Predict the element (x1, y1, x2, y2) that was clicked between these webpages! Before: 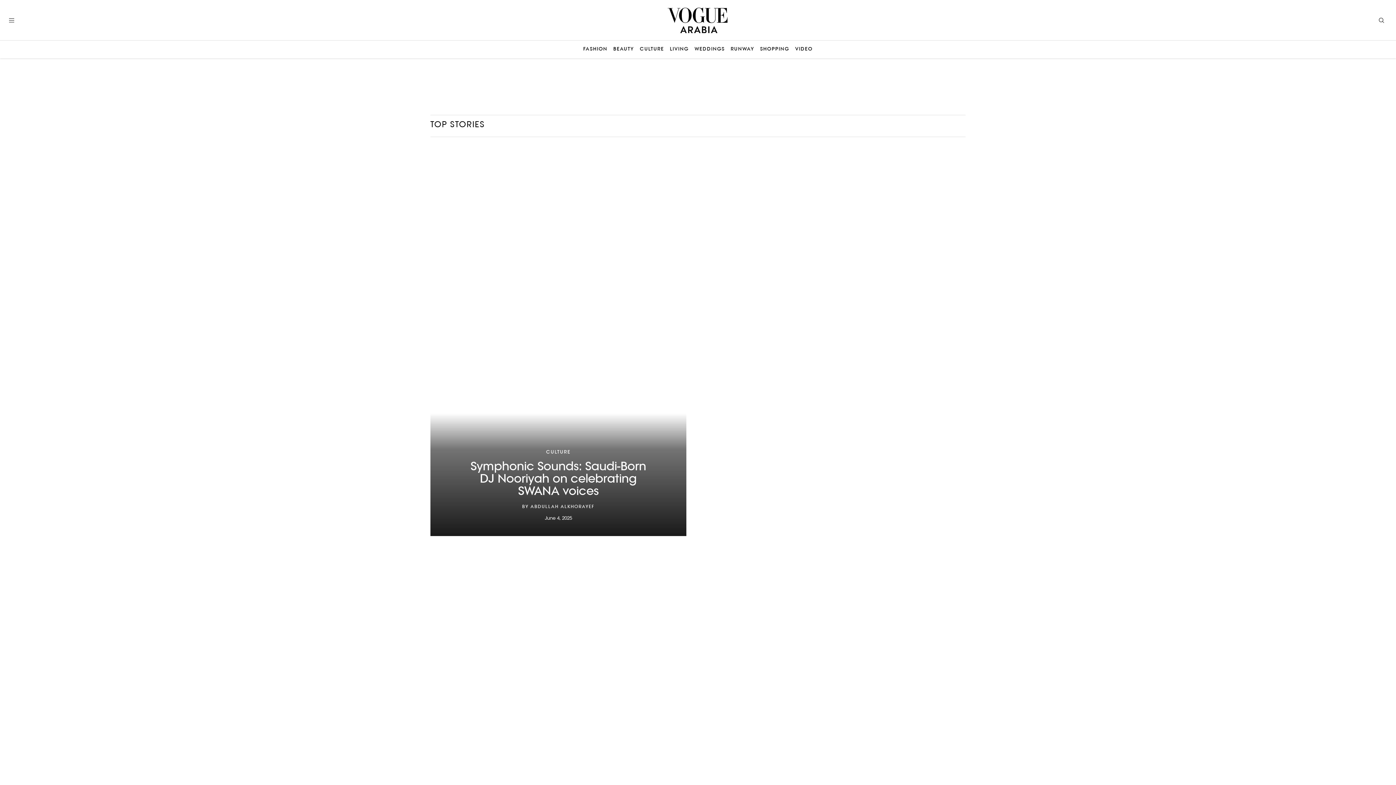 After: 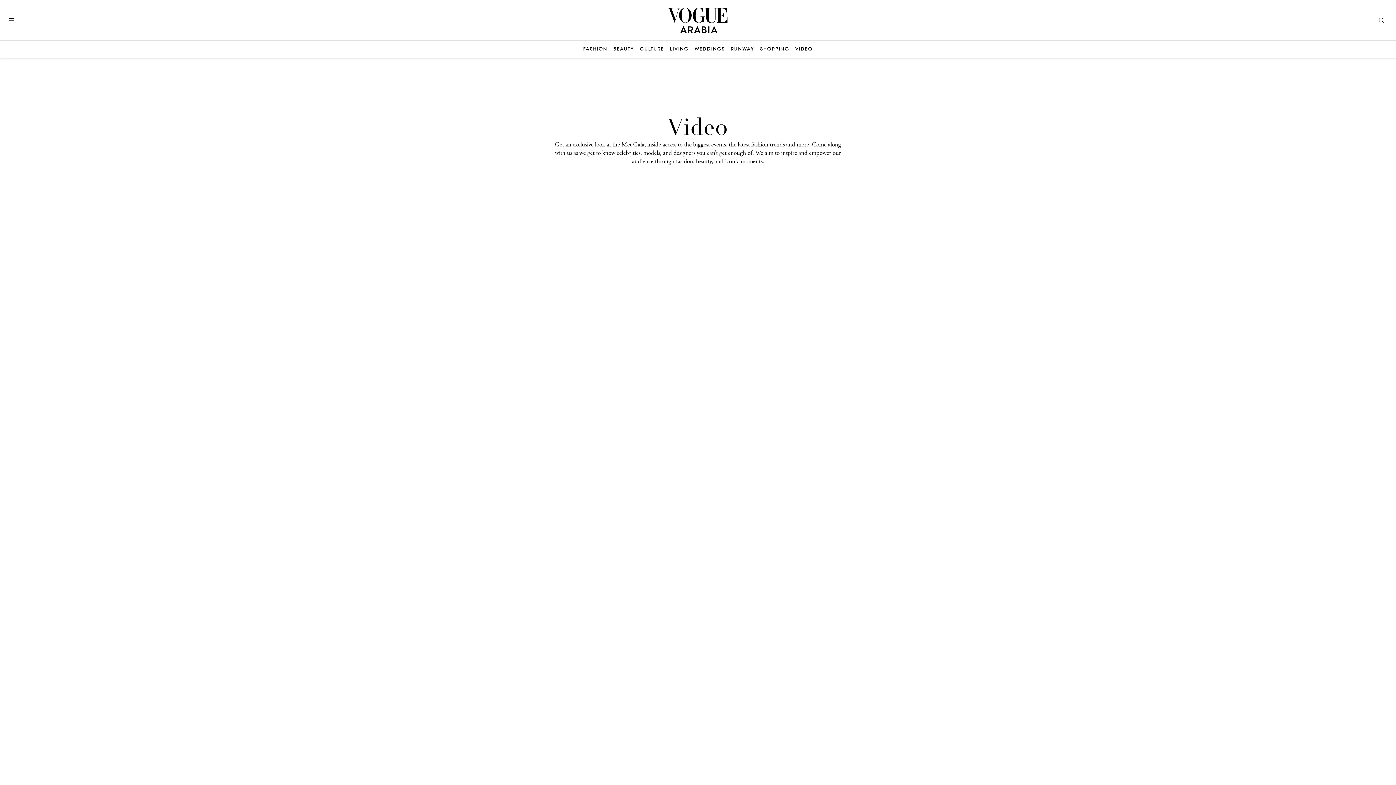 Action: bbox: (795, 46, 812, 52) label: VIDEO